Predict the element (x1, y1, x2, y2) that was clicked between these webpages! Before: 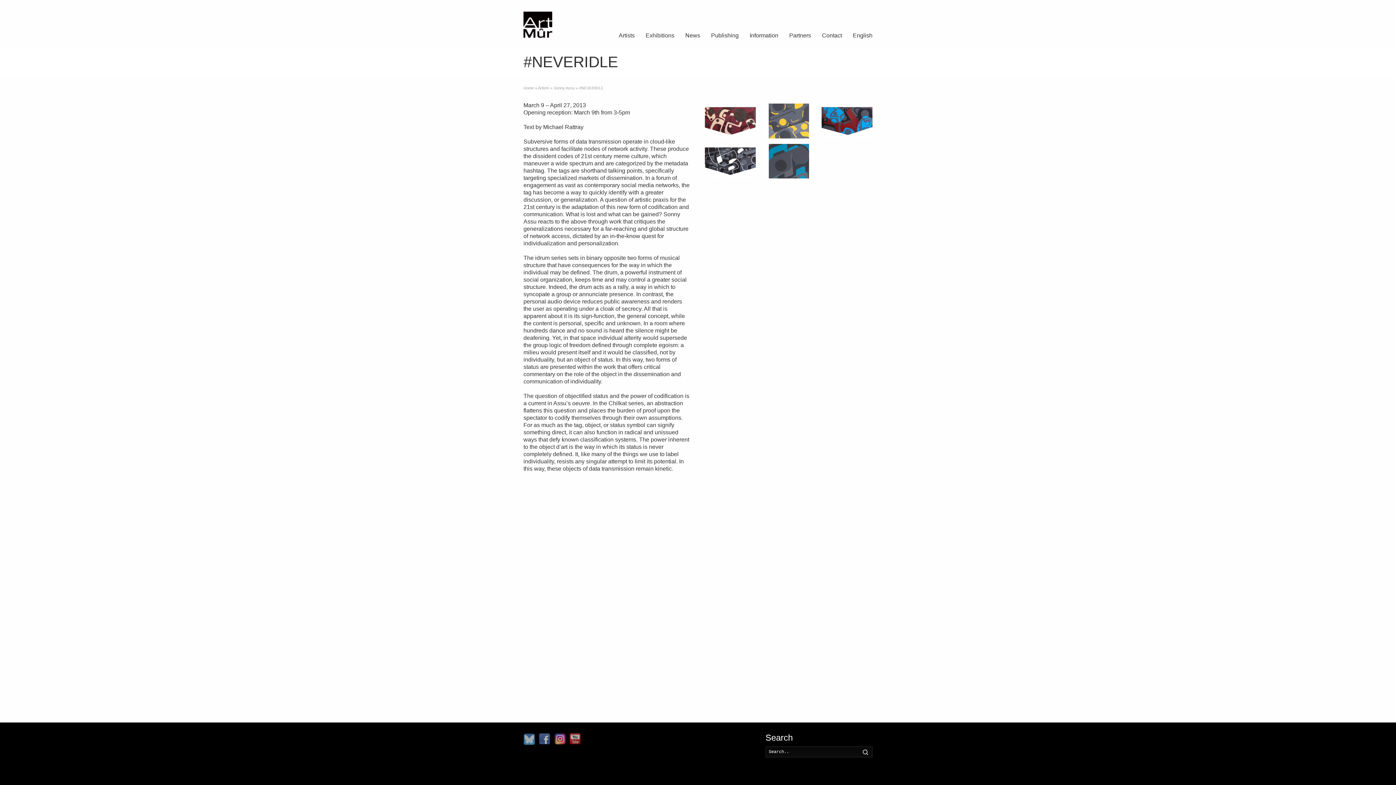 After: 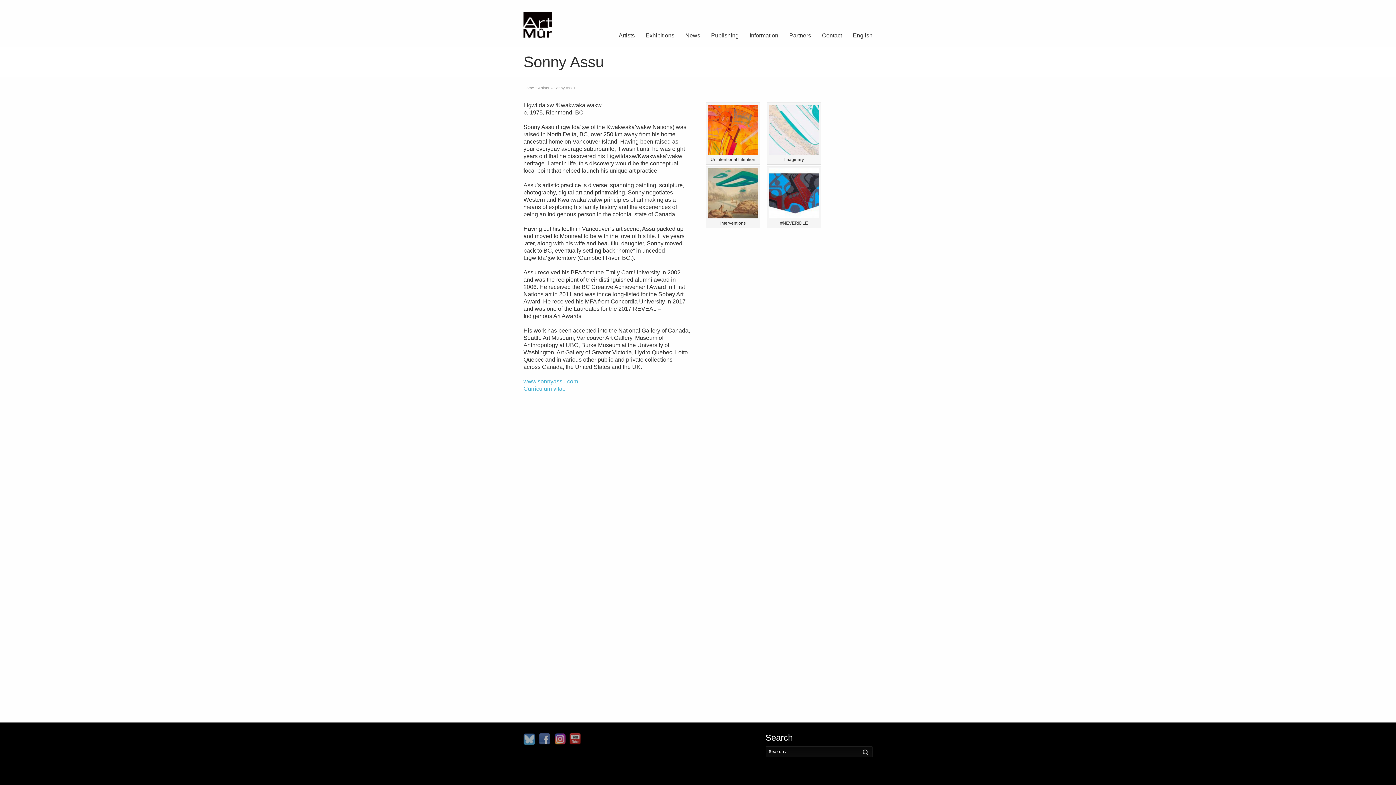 Action: bbox: (553, 85, 574, 90) label: Sonny Assu